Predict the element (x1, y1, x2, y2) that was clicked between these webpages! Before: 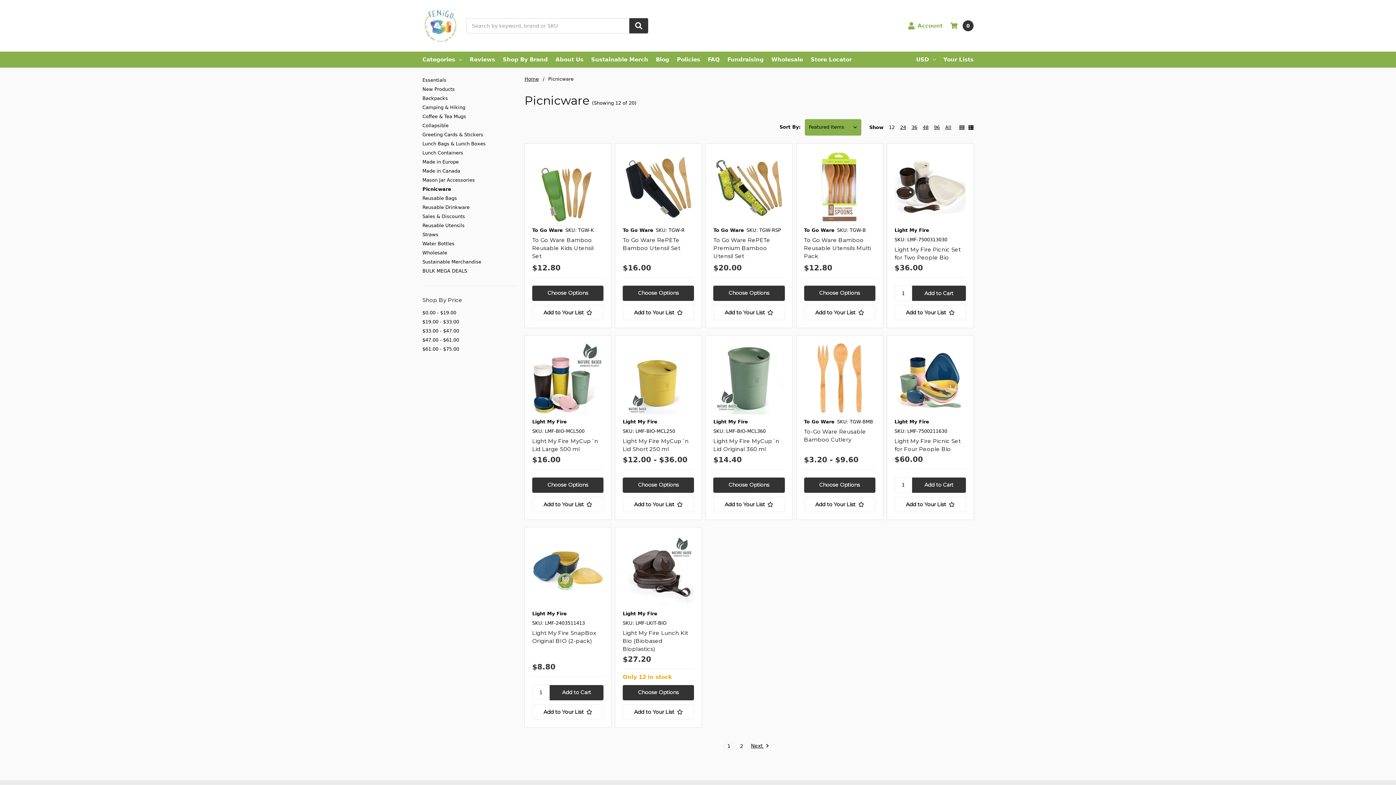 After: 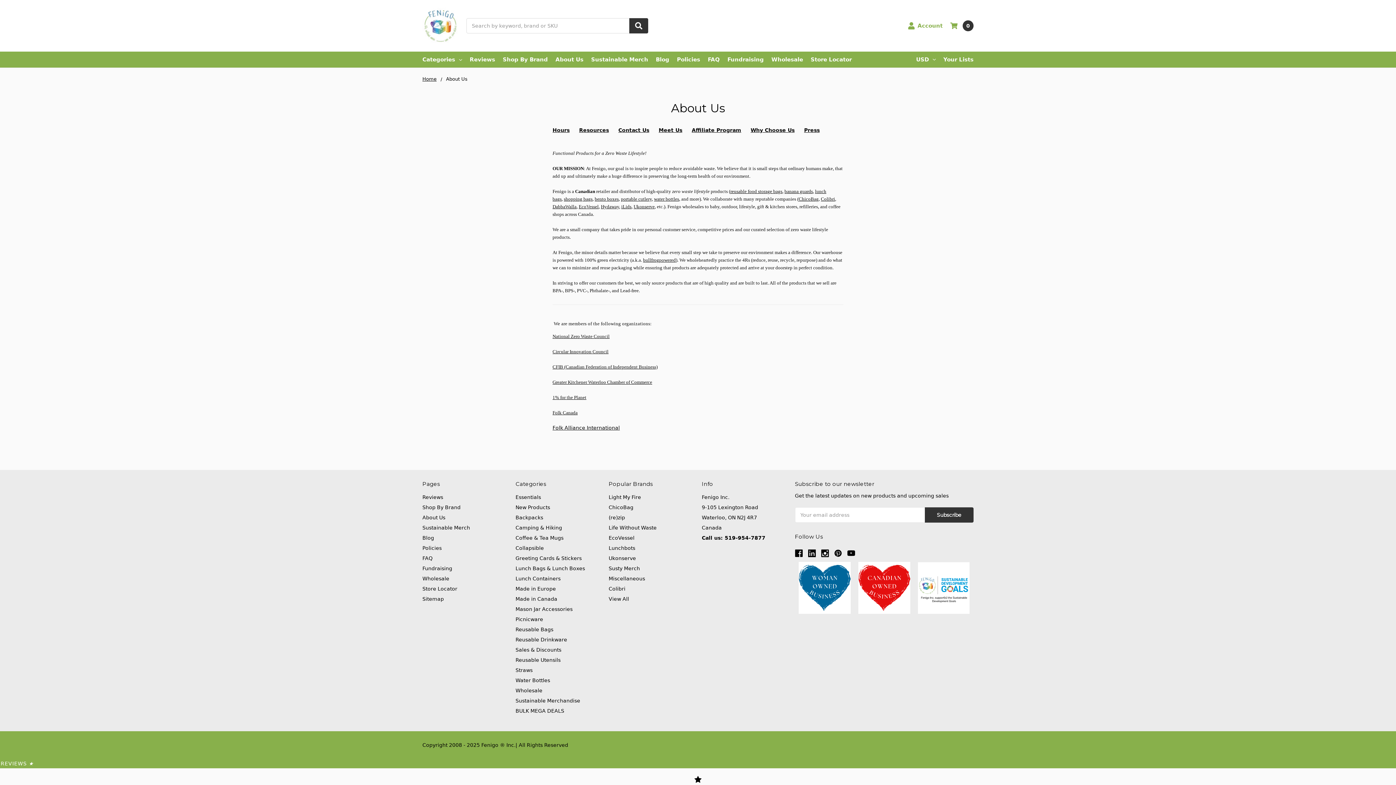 Action: bbox: (555, 51, 583, 67) label: About Us